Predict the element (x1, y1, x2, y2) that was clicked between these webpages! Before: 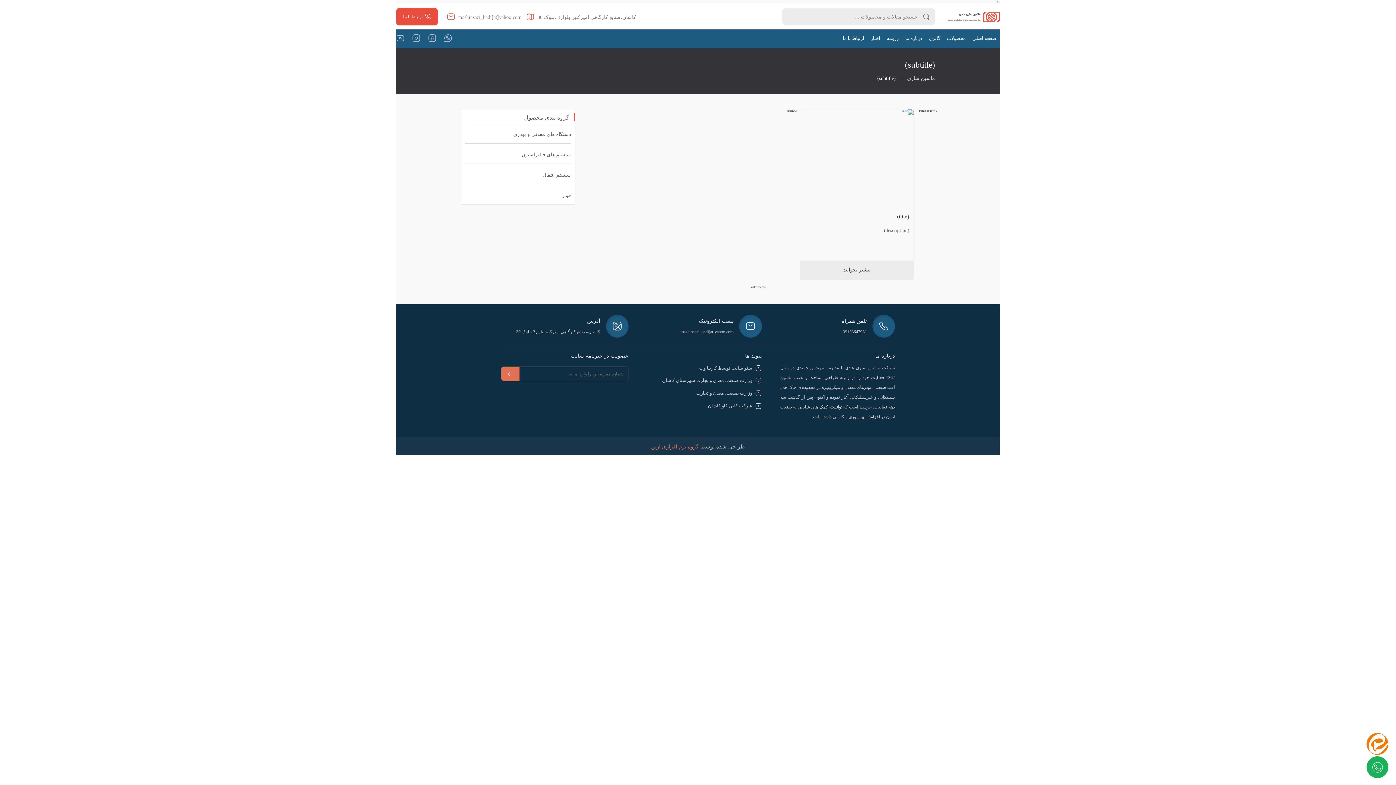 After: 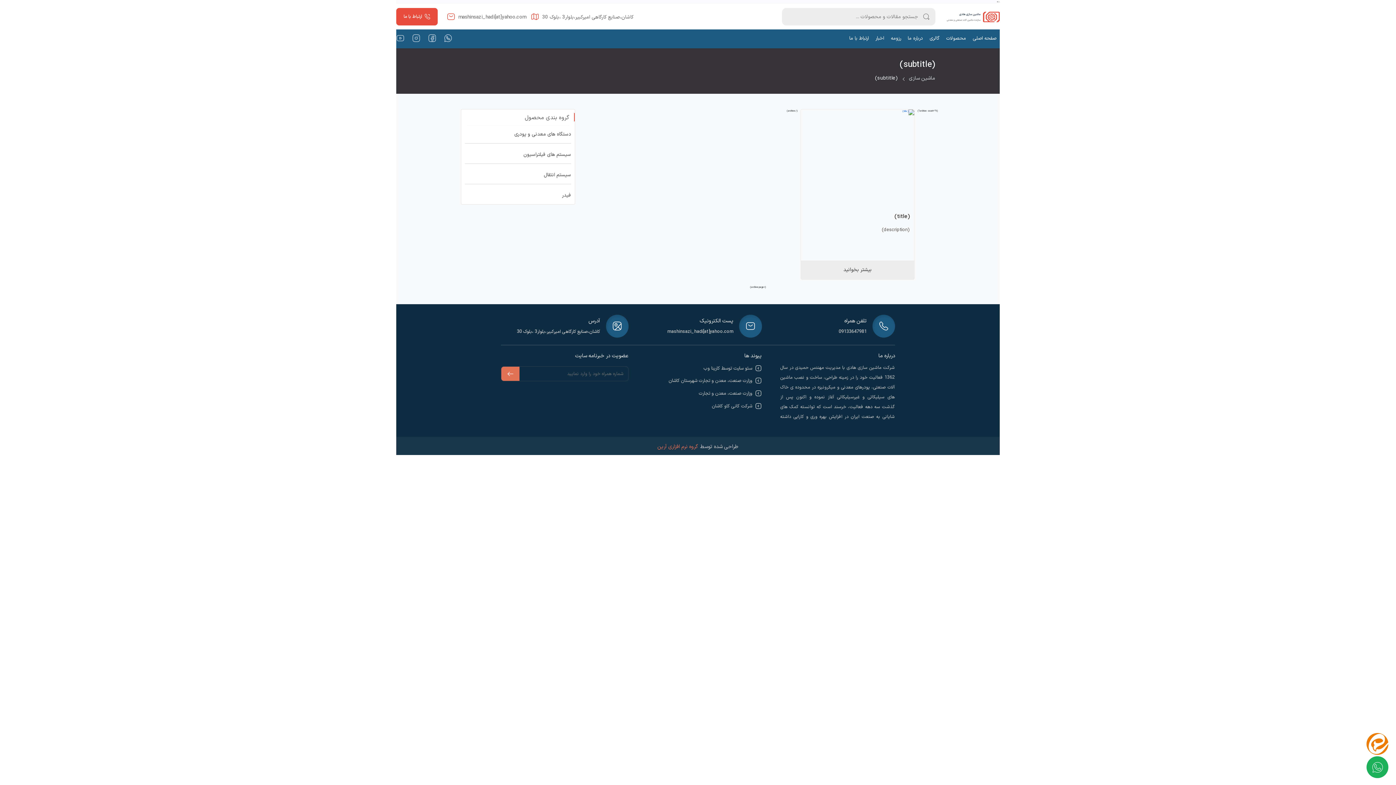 Action: bbox: (885, 32, 900, 45) label: رزومه